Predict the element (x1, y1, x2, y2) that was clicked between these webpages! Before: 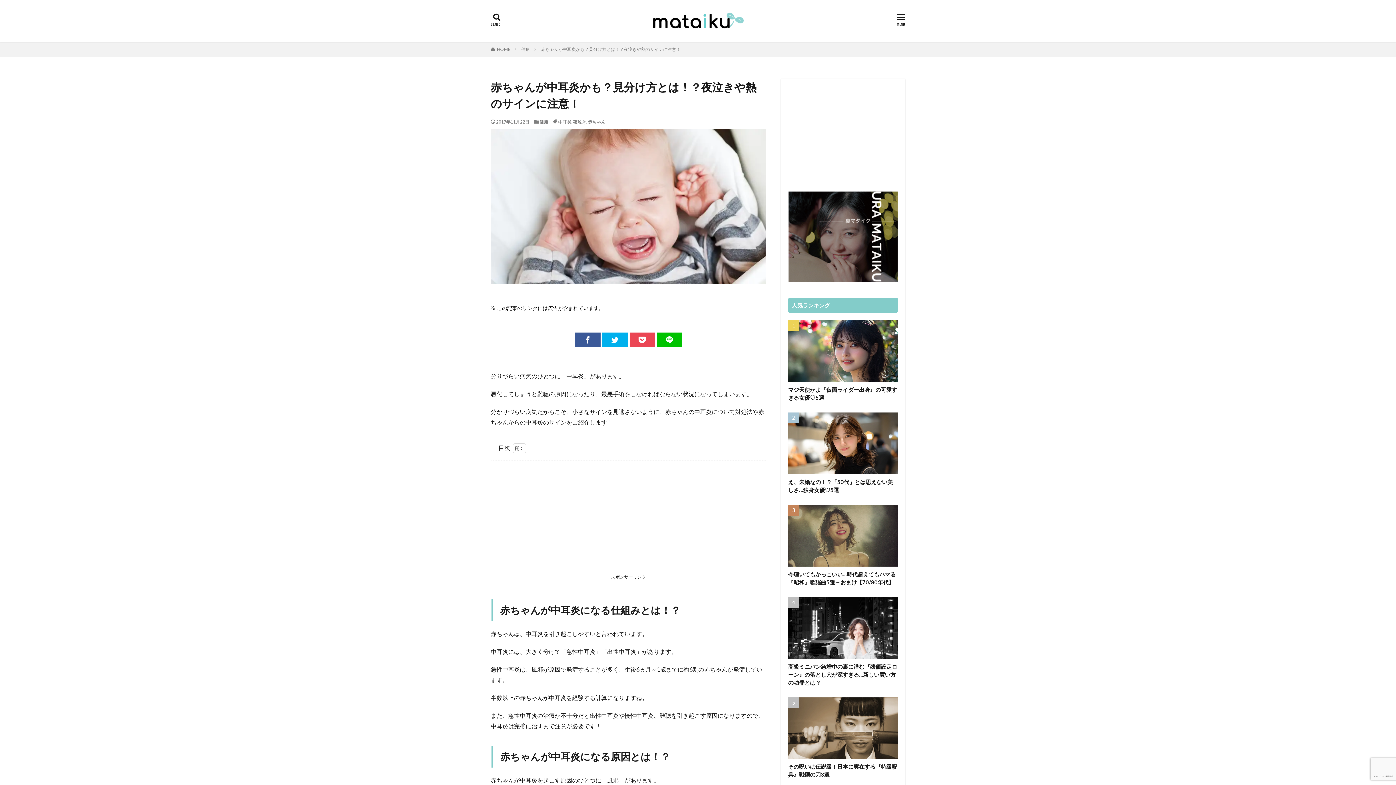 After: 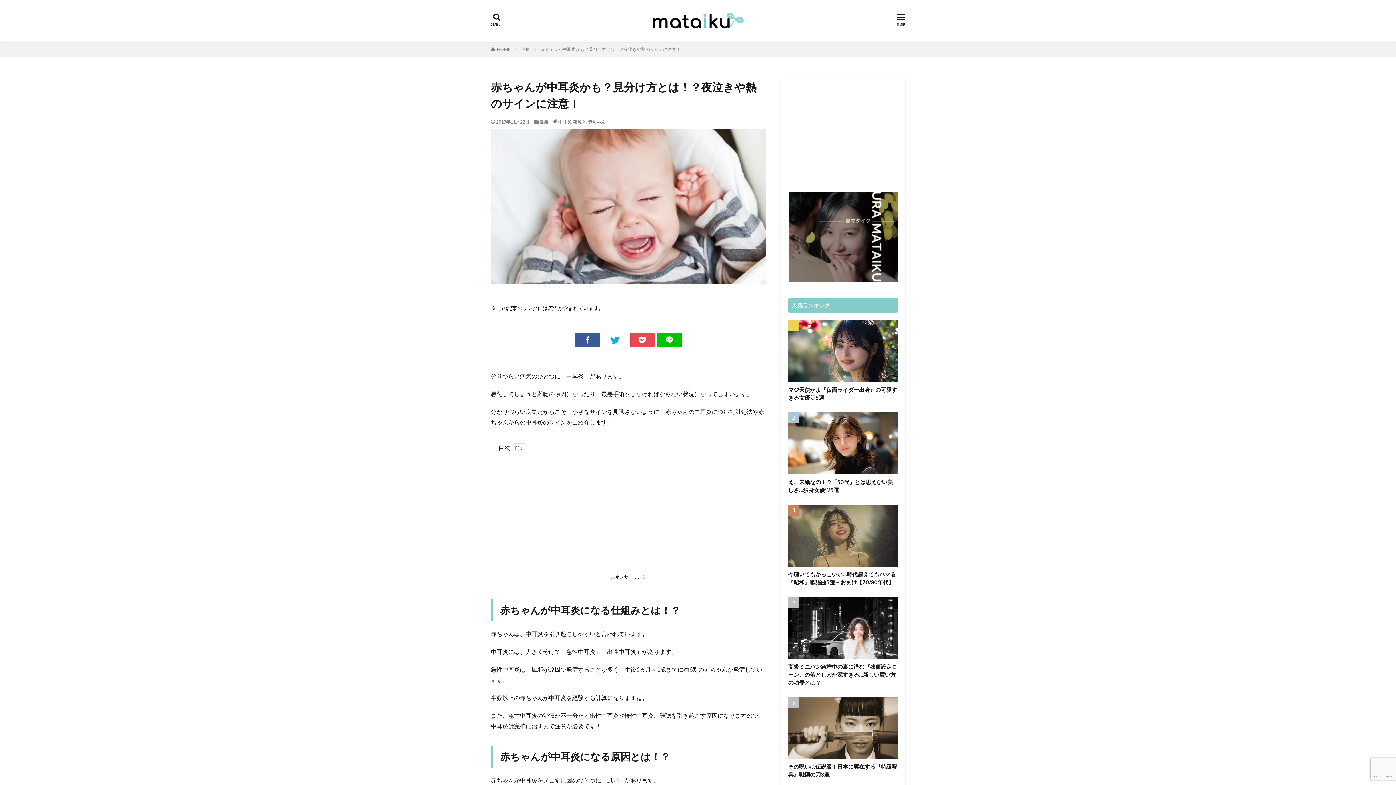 Action: bbox: (602, 332, 627, 347)